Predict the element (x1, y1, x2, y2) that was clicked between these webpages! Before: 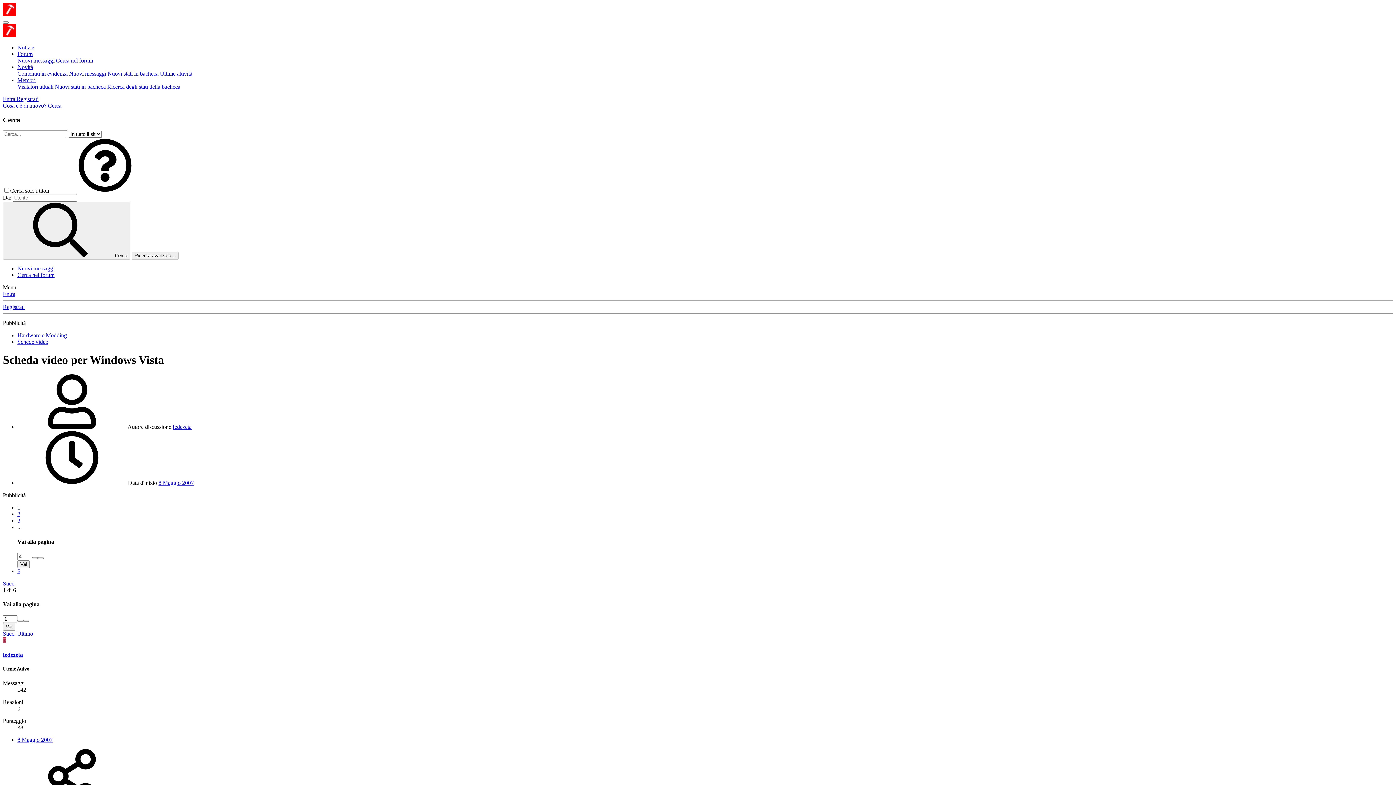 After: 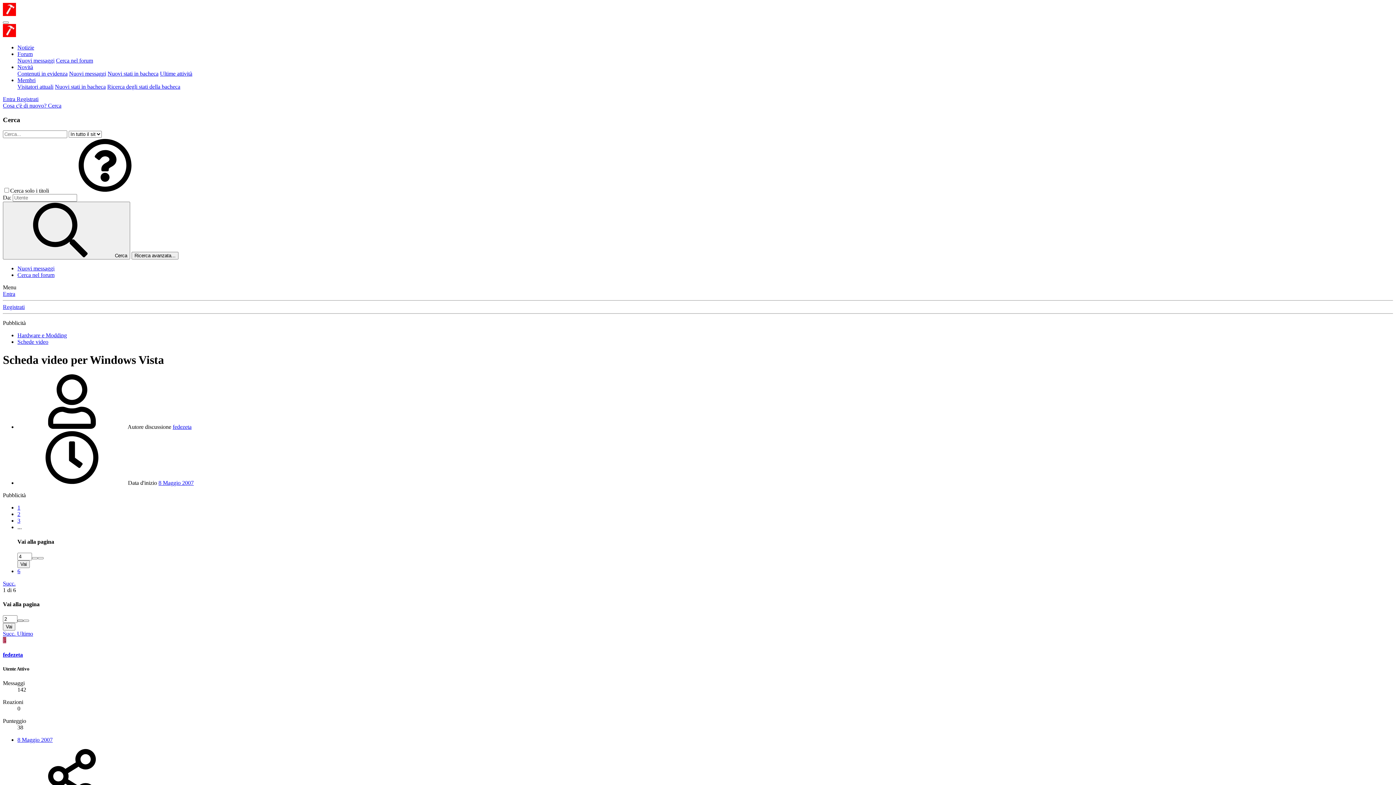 Action: bbox: (17, 620, 23, 622) label: Incrementa